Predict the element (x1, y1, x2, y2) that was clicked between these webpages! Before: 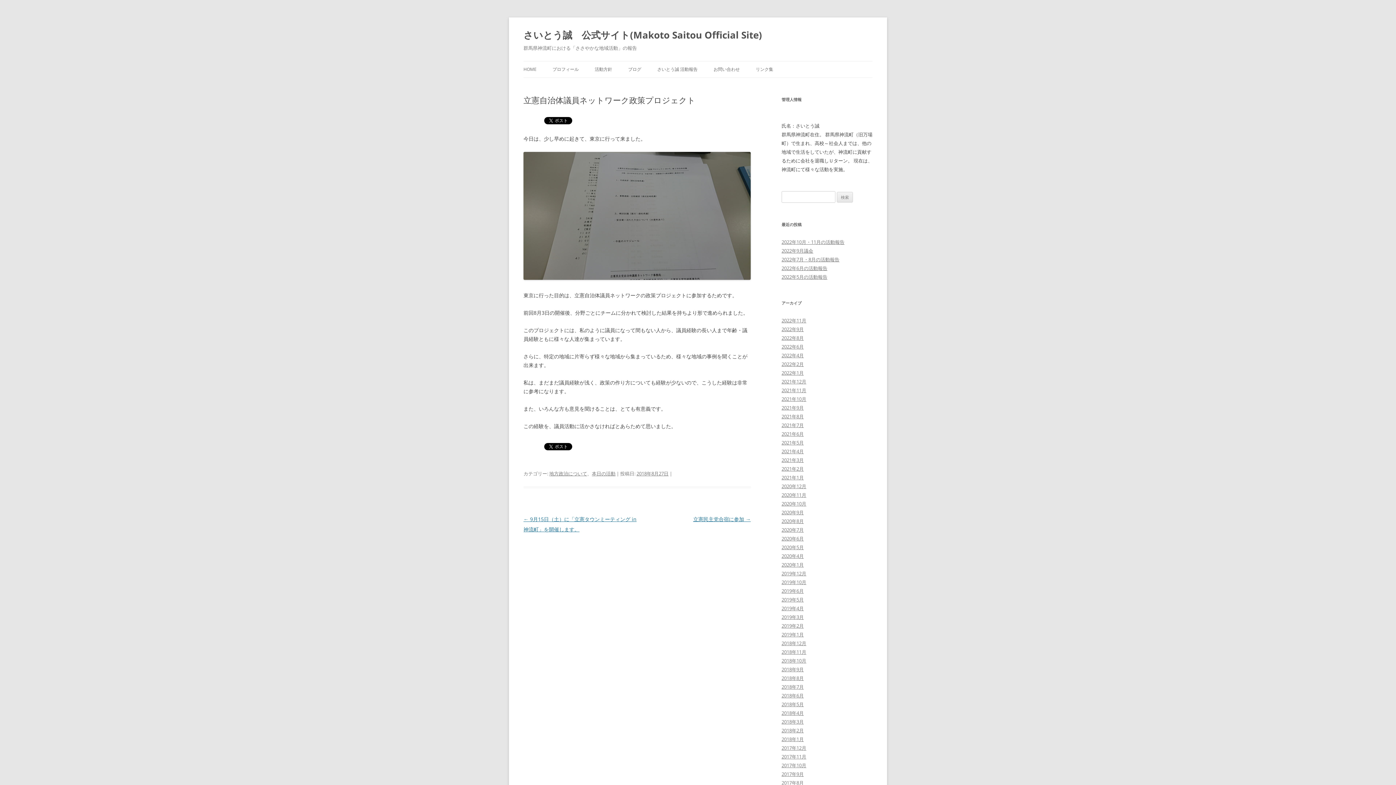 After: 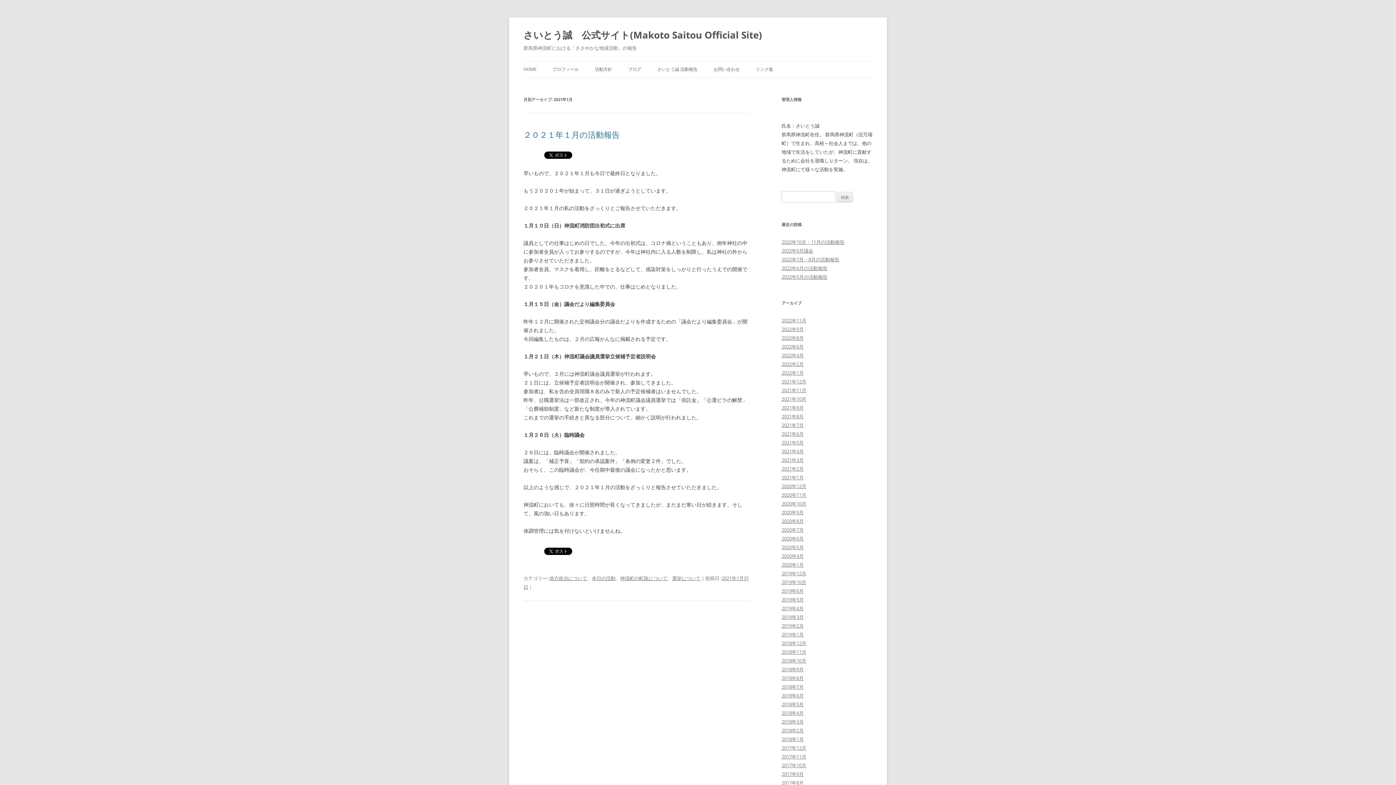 Action: bbox: (781, 474, 804, 481) label: 2021年1月